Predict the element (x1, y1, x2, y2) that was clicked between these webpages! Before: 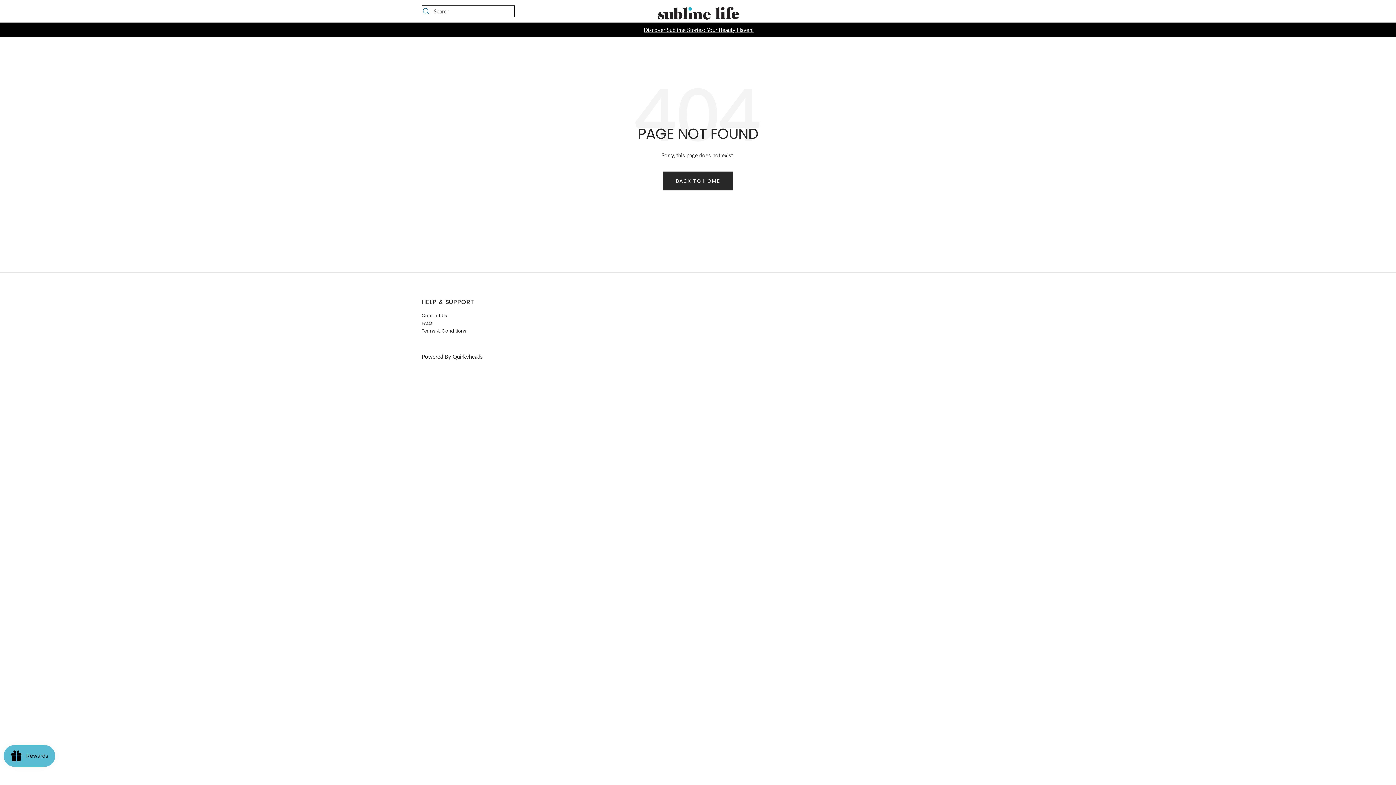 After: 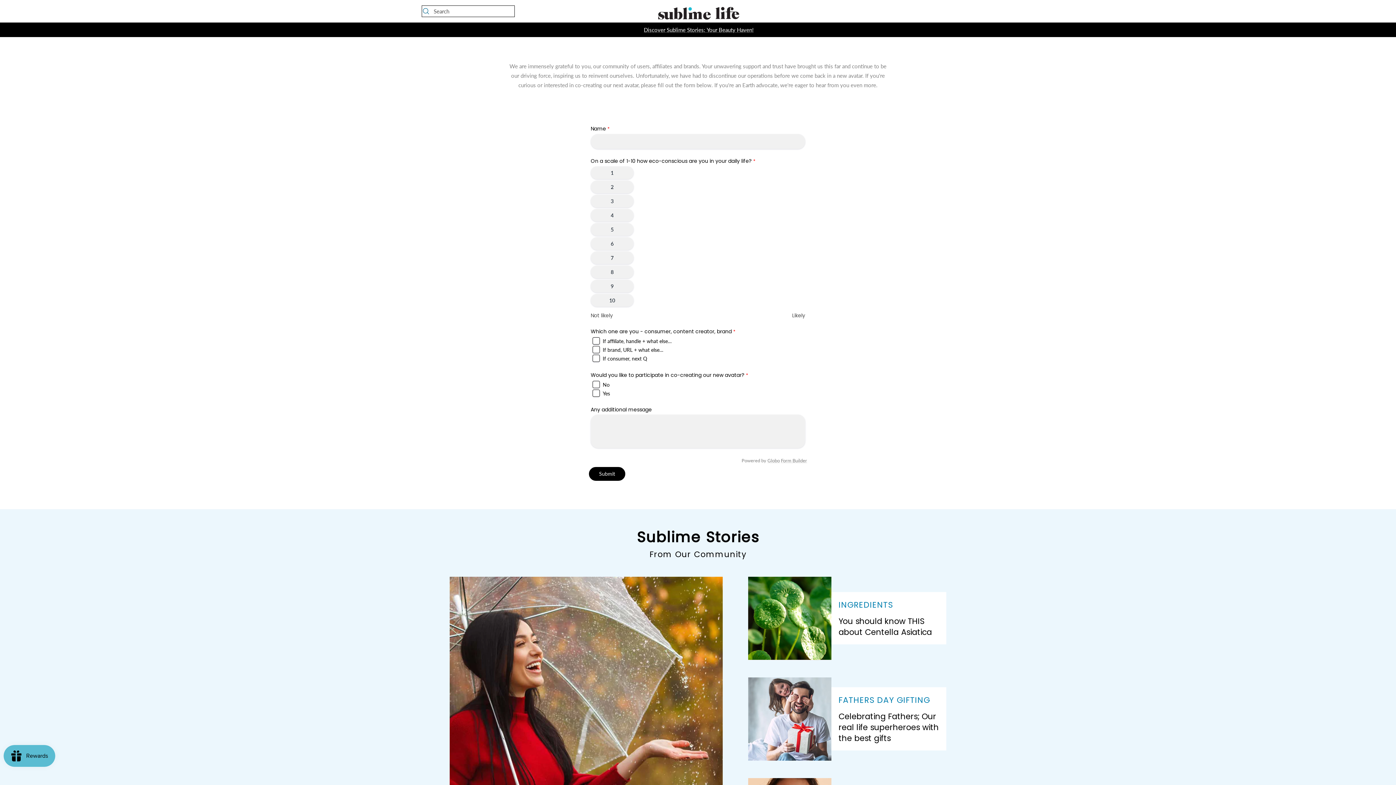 Action: label: Sublime Life bbox: (654, 1, 741, 20)